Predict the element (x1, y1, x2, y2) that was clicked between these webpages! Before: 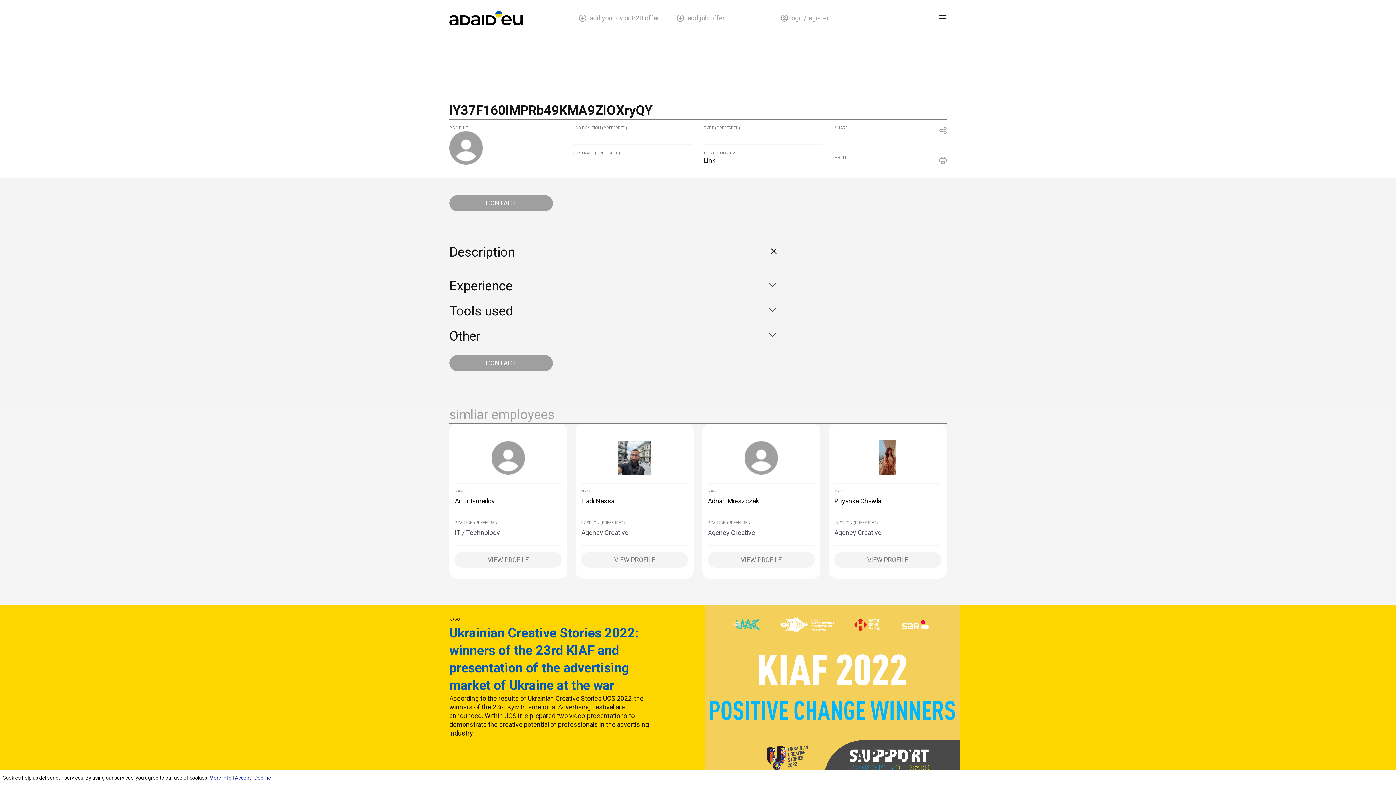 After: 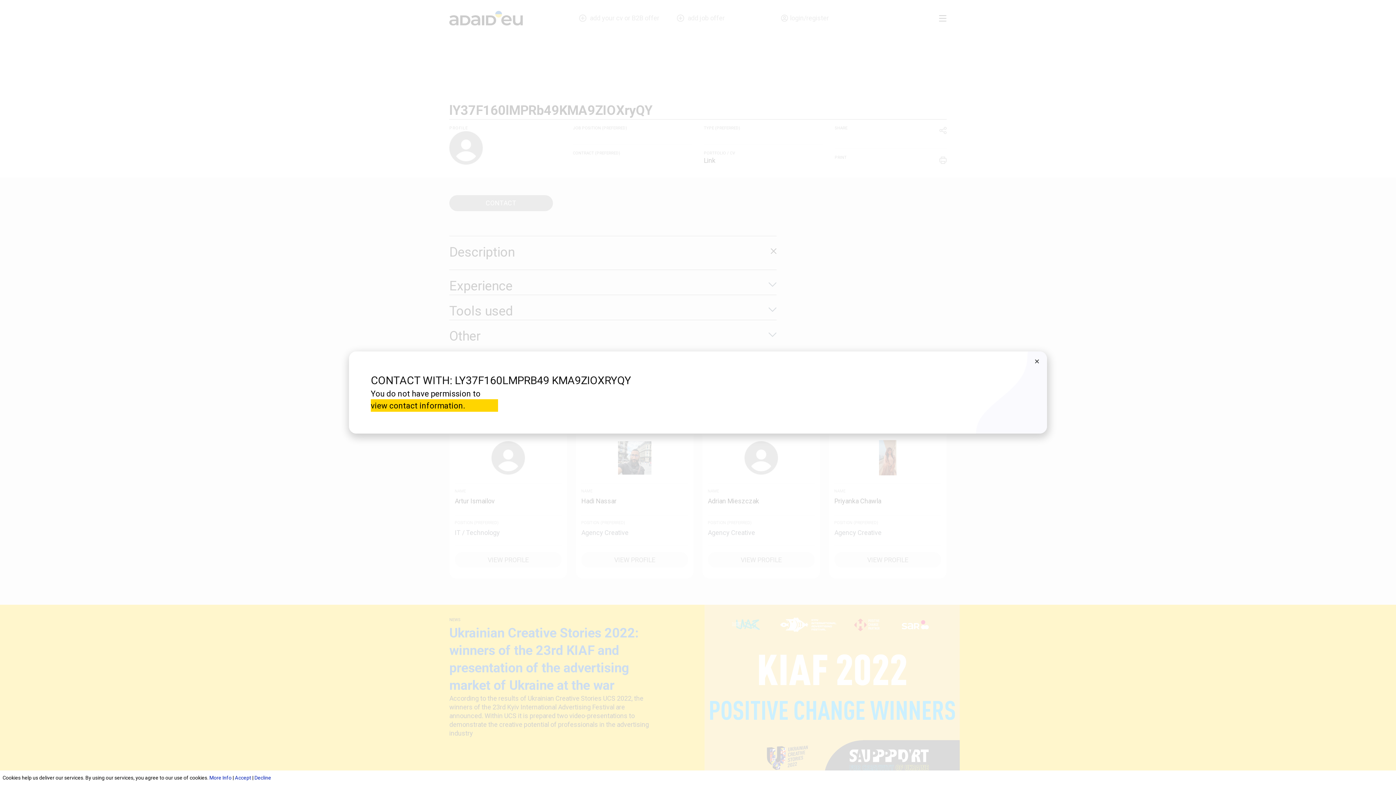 Action: bbox: (449, 355, 552, 371) label: CONTACT